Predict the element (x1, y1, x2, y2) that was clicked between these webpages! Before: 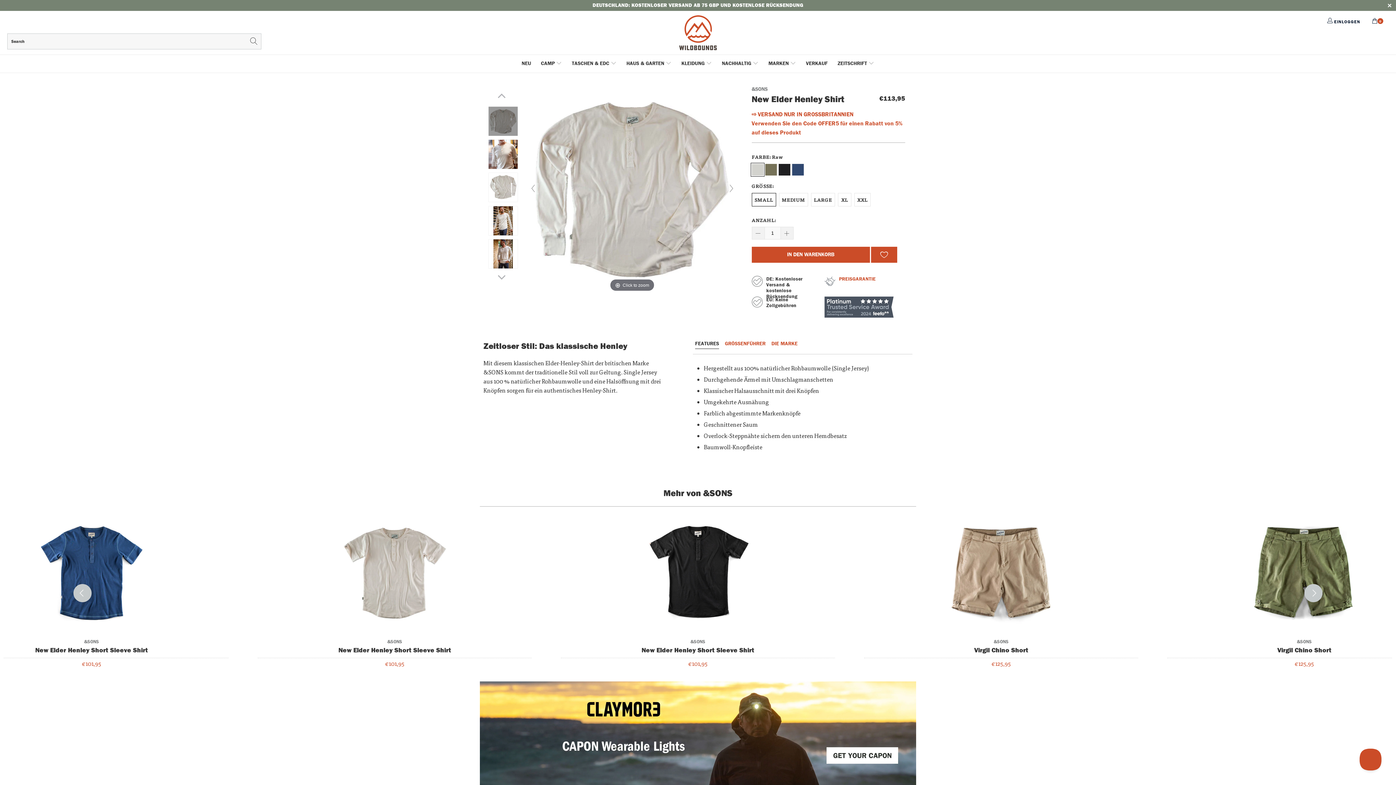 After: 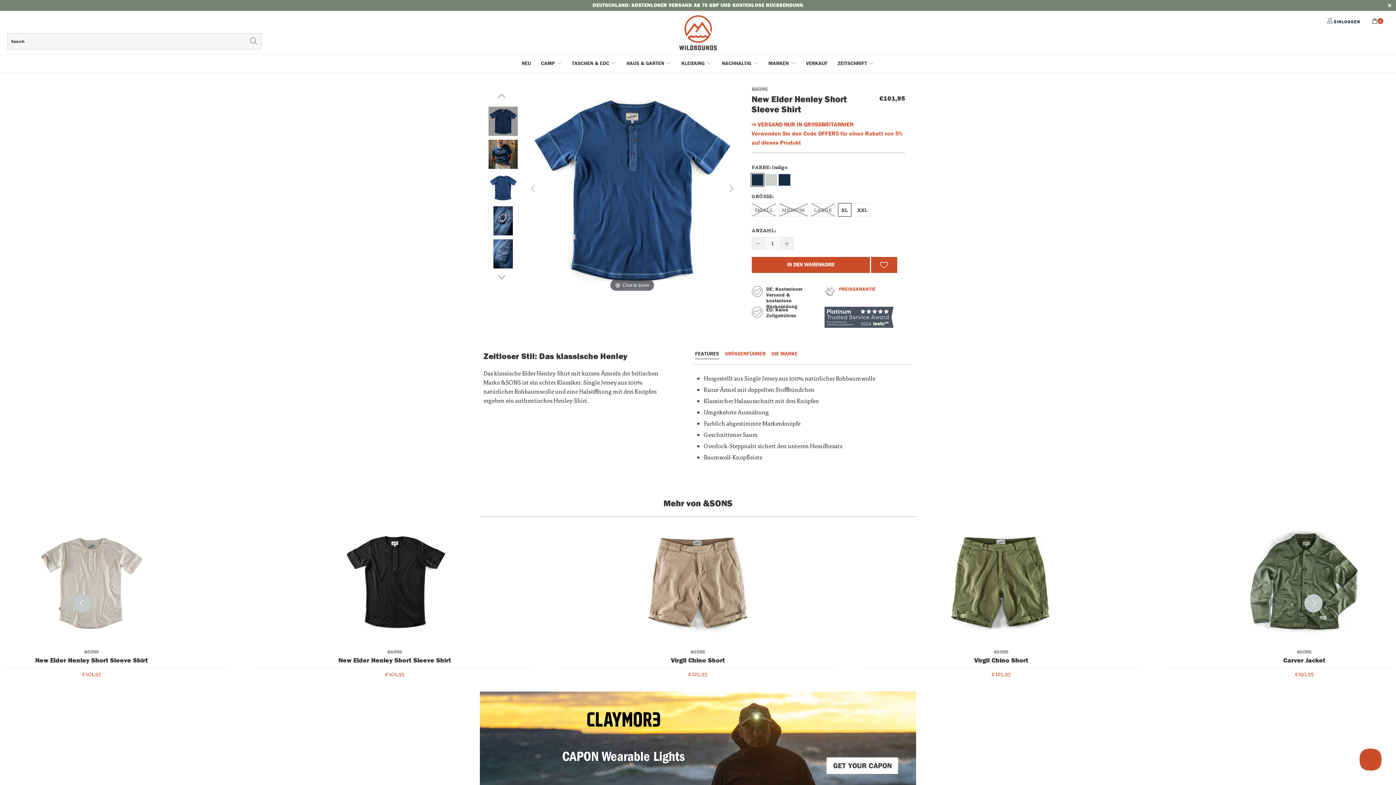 Action: bbox: (-45, 517, 228, 626)